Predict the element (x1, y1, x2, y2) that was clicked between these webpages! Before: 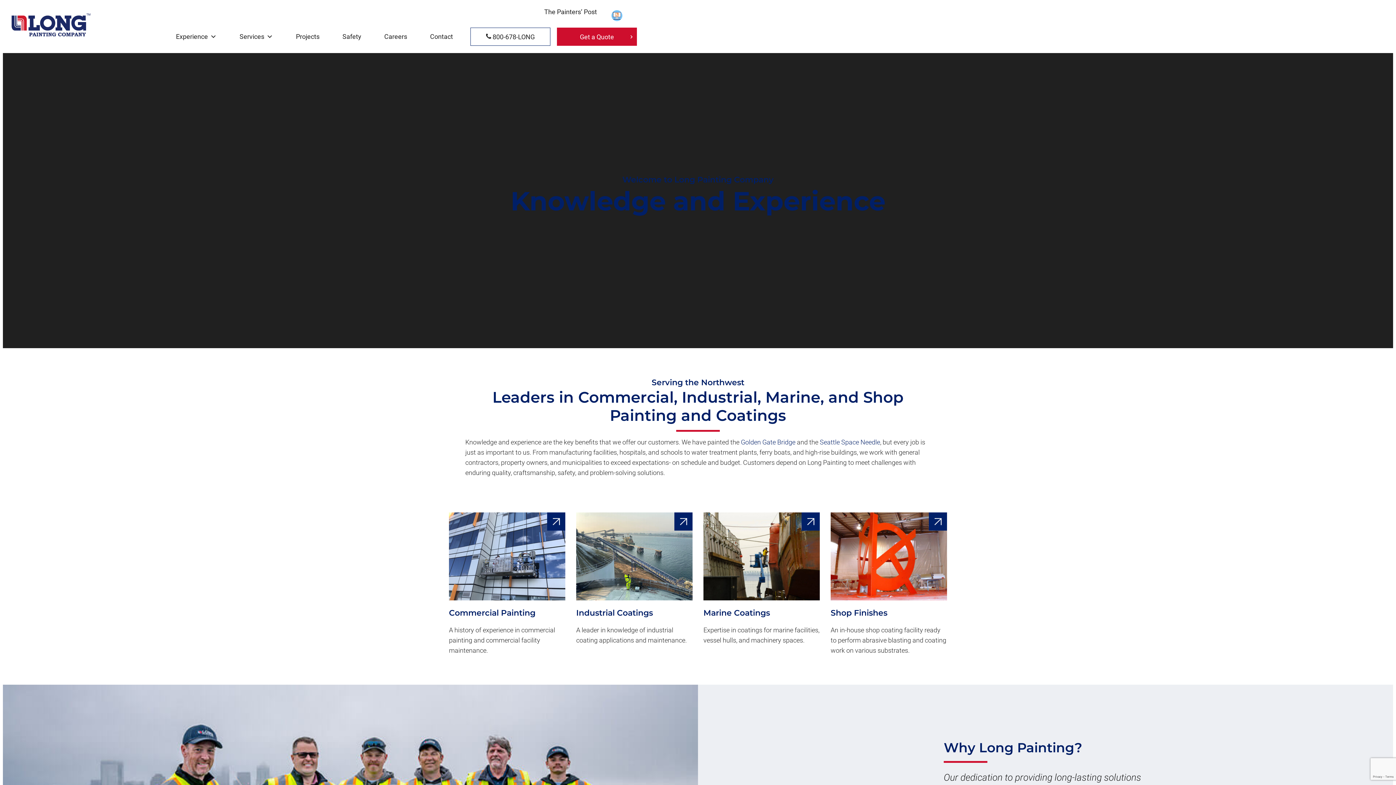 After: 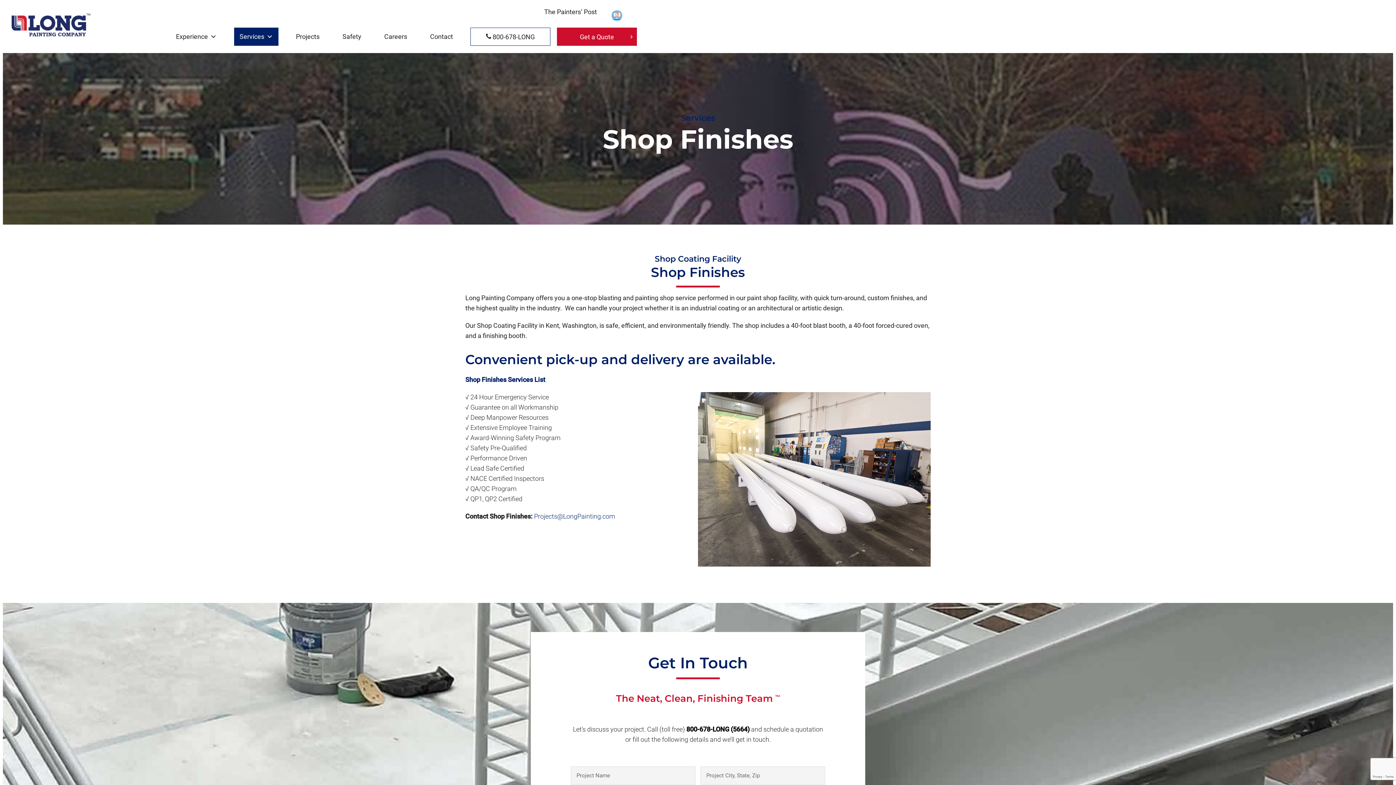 Action: bbox: (830, 512, 947, 600)